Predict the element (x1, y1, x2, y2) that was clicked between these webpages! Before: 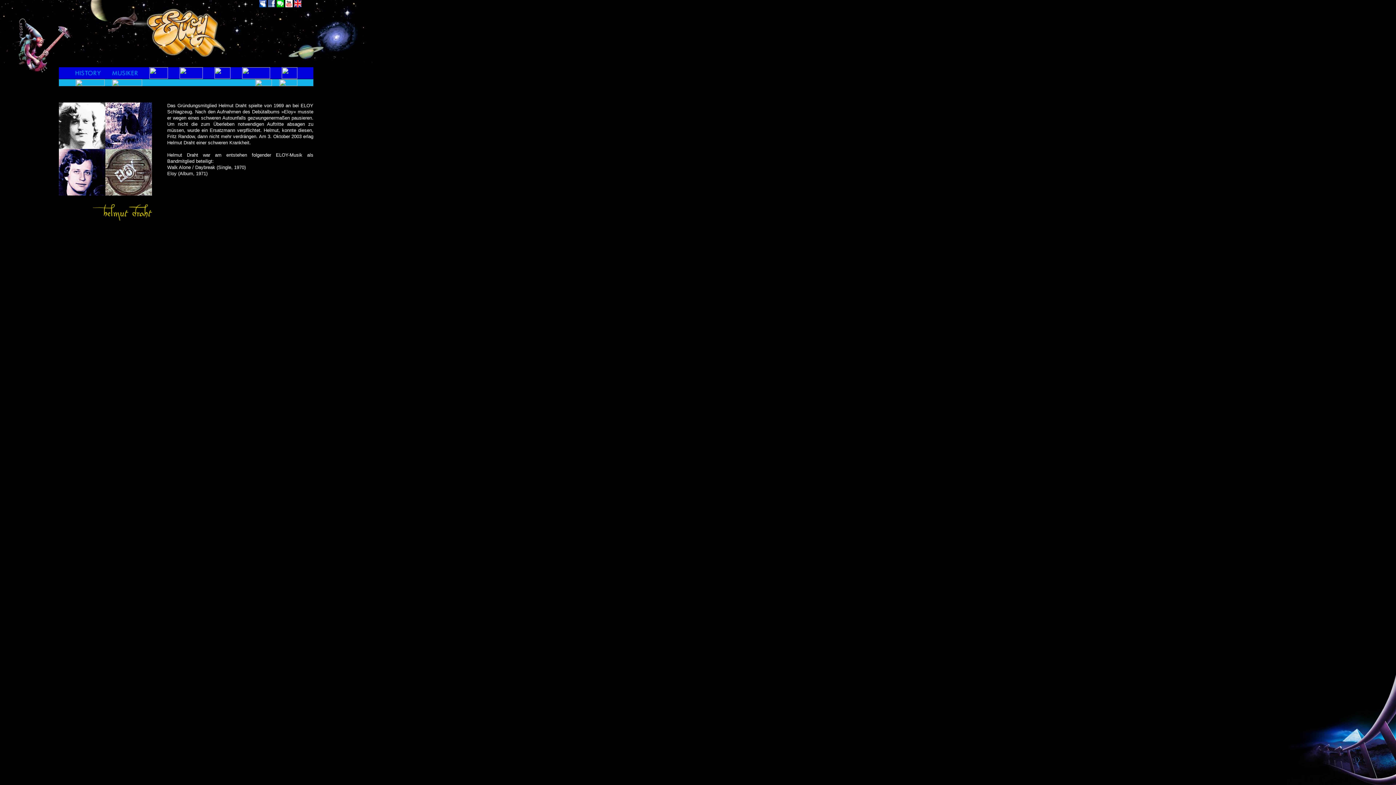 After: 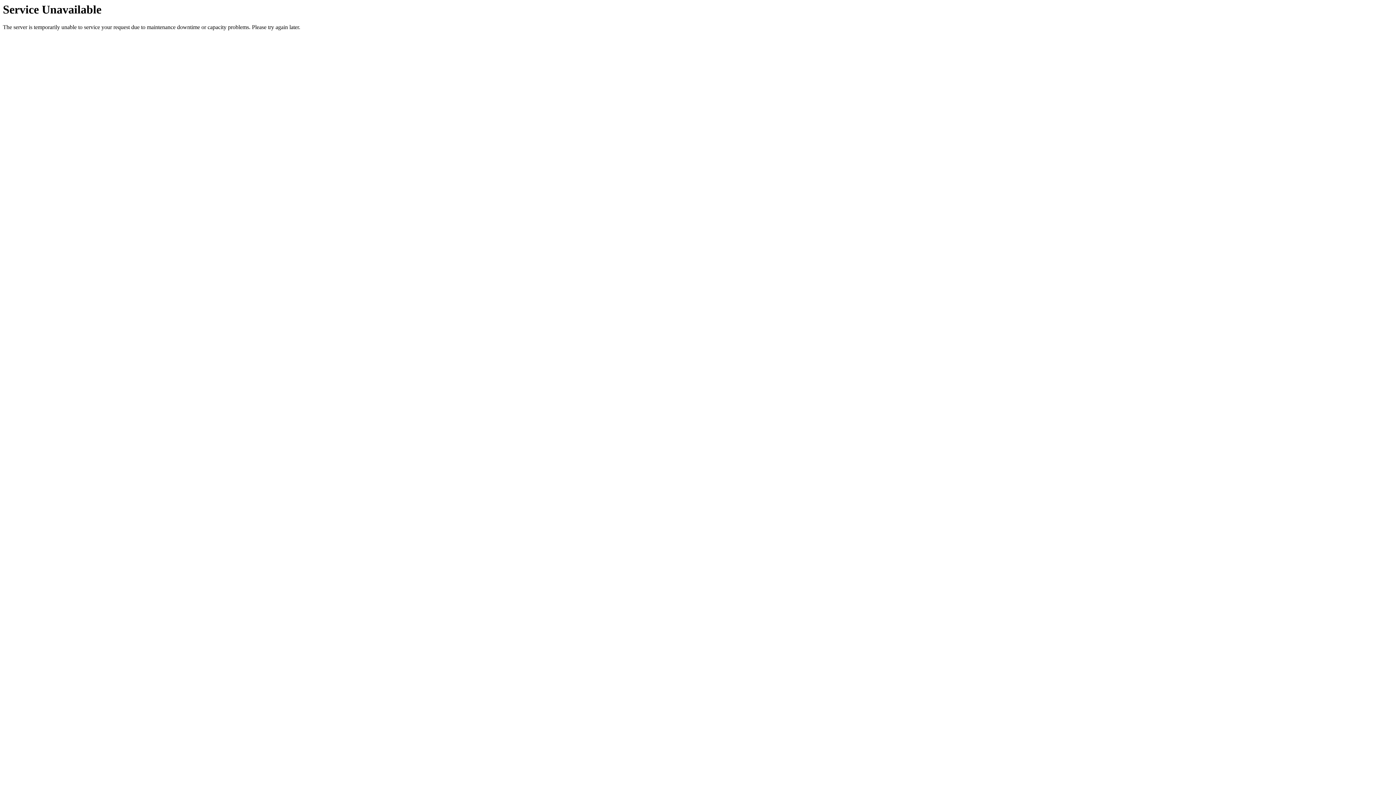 Action: label: Walk Alone / Daybreak bbox: (167, 164, 215, 170)